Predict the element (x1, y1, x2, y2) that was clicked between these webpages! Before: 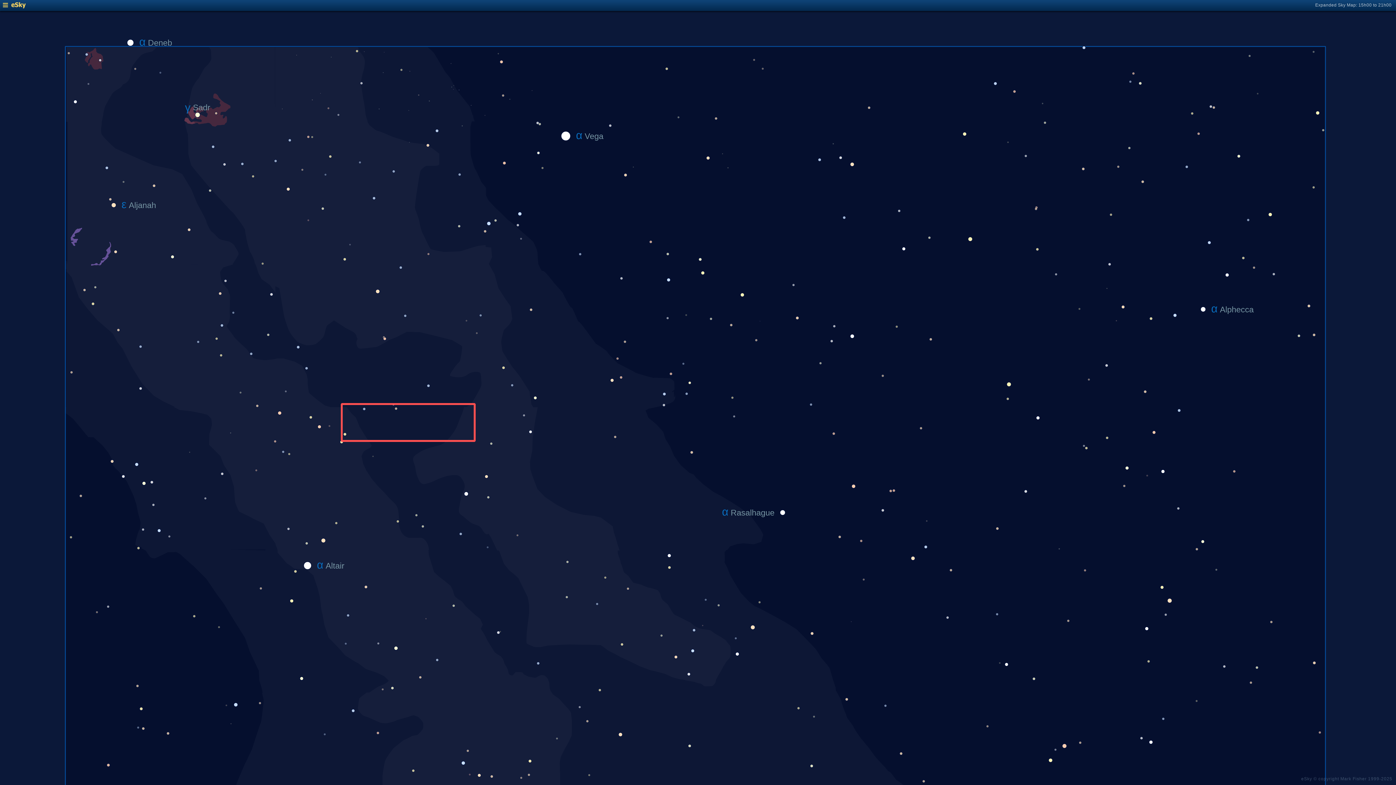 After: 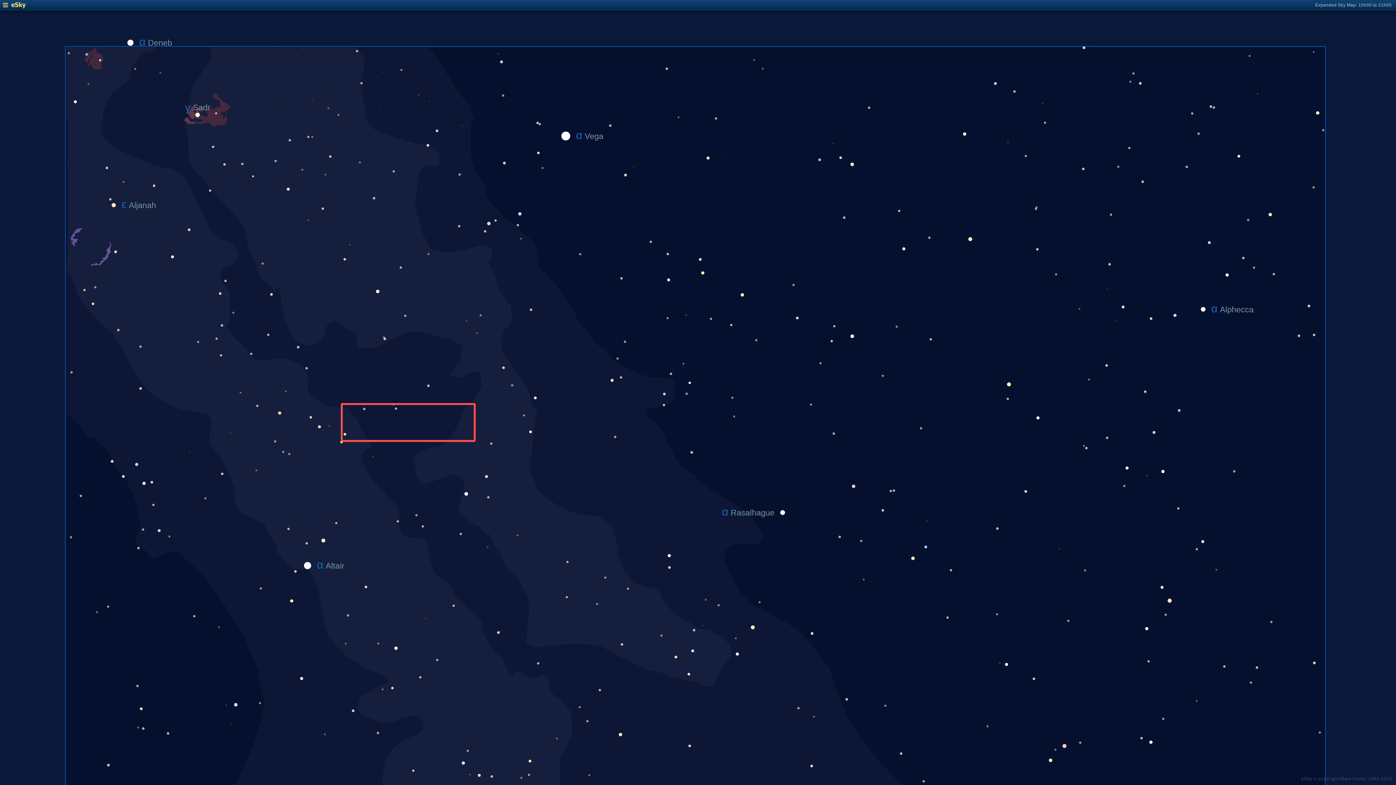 Action: bbox: (2, 4, 25, 9)